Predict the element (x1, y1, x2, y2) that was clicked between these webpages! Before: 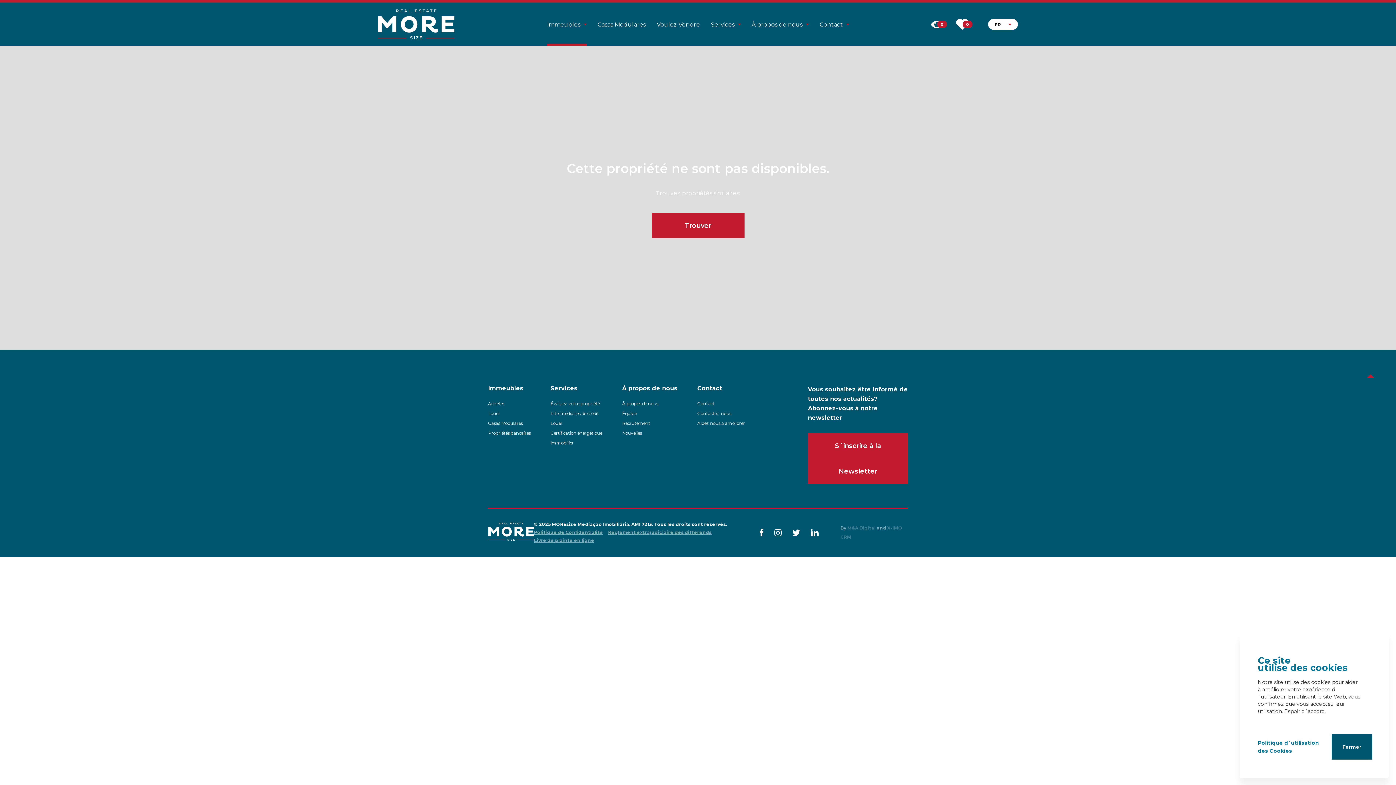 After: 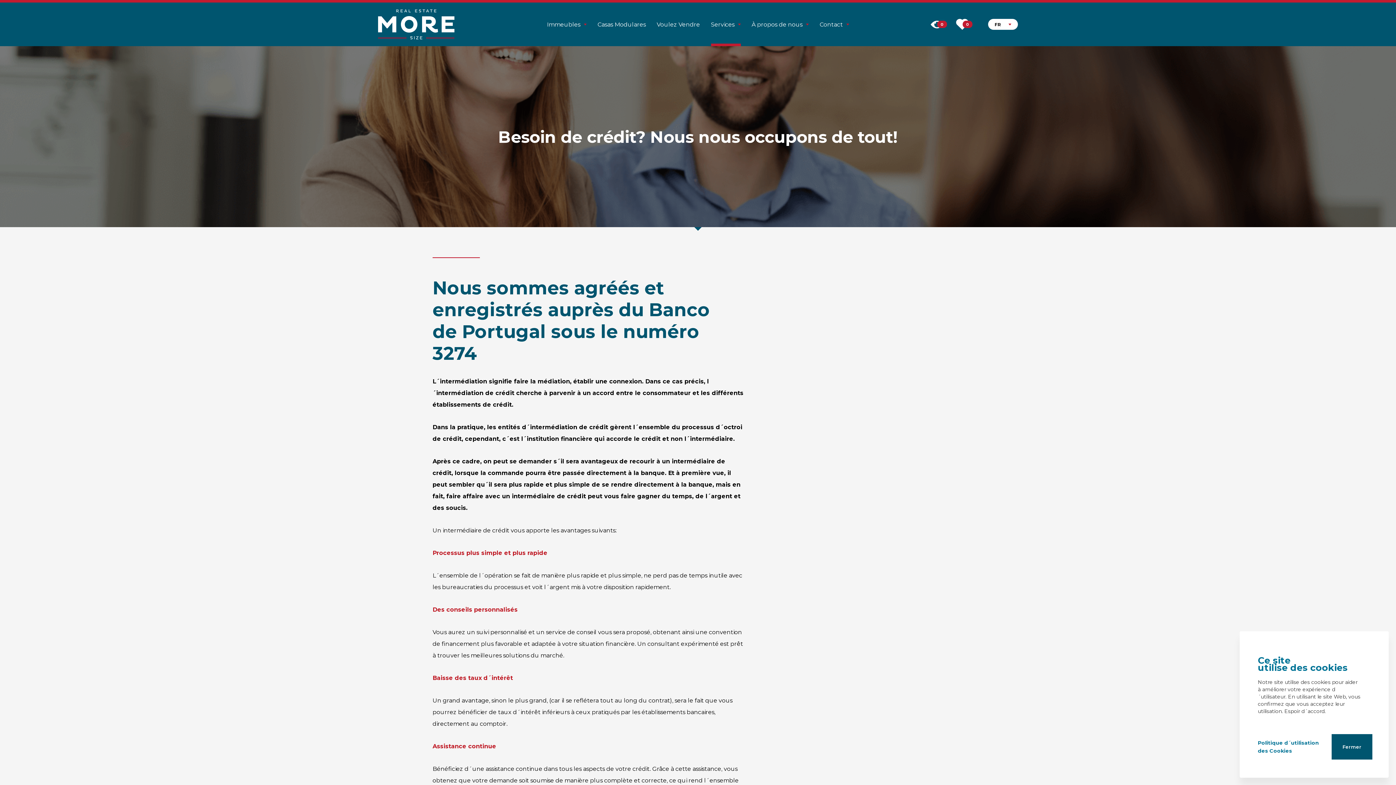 Action: label: Intermédiaires de crédit bbox: (550, 410, 599, 416)